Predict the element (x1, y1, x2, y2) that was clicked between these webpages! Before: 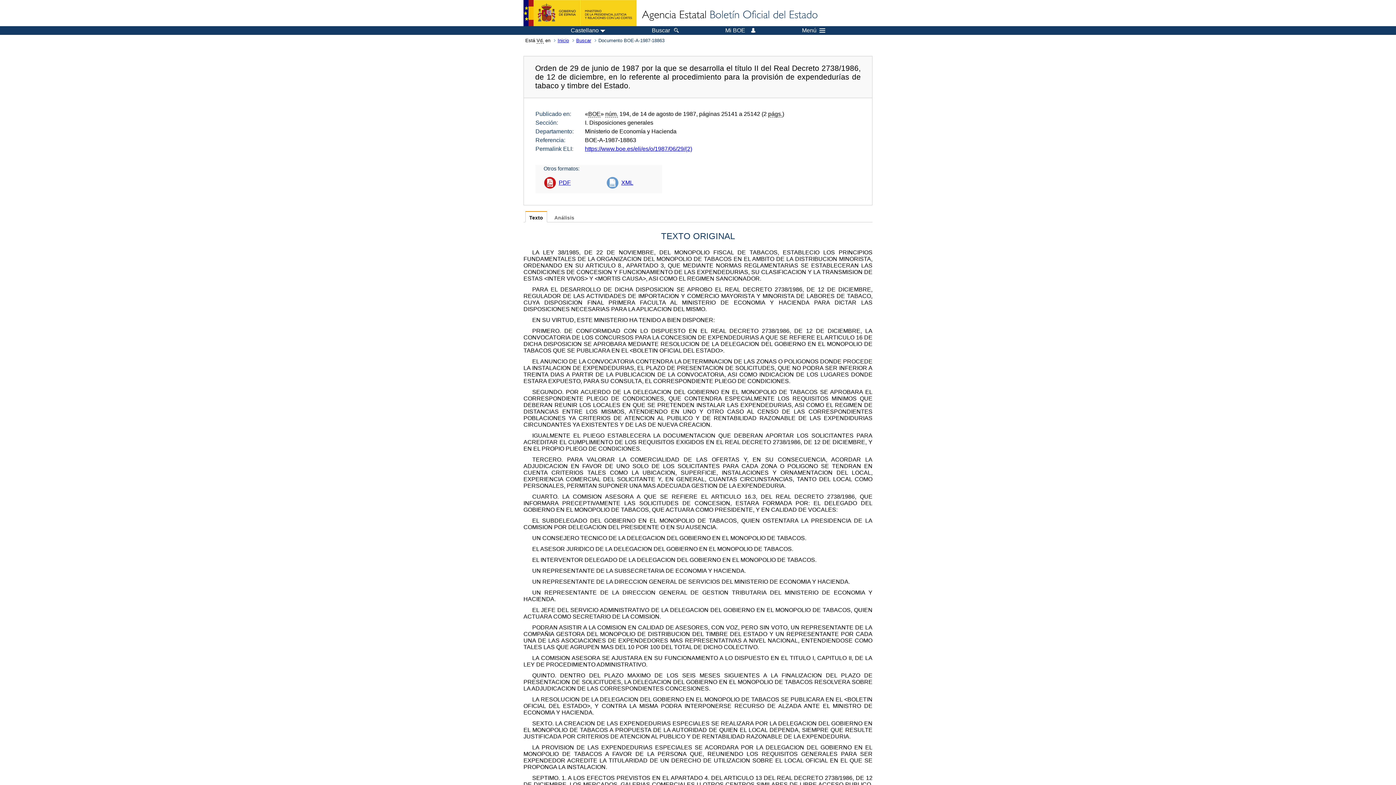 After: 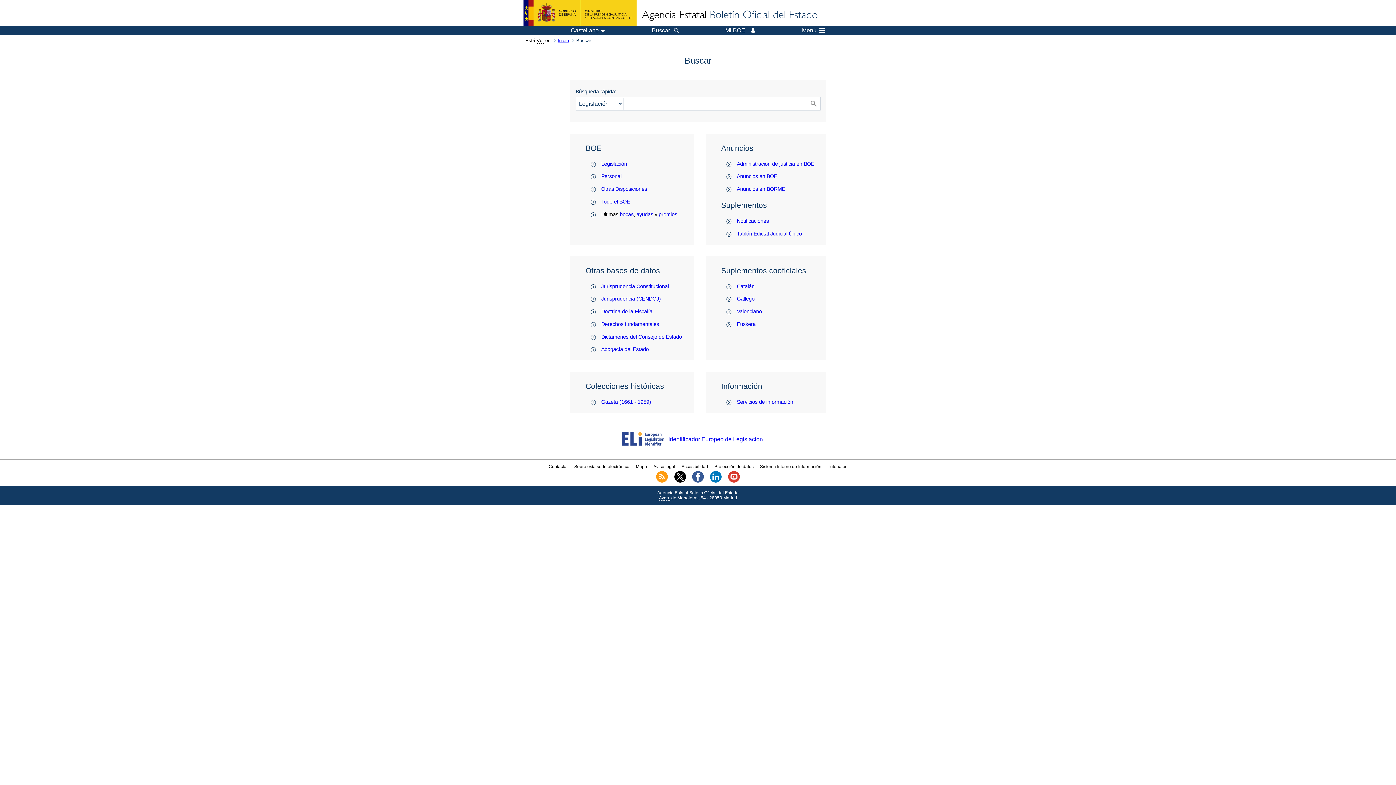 Action: label: Buscar bbox: (574, 37, 596, 43)